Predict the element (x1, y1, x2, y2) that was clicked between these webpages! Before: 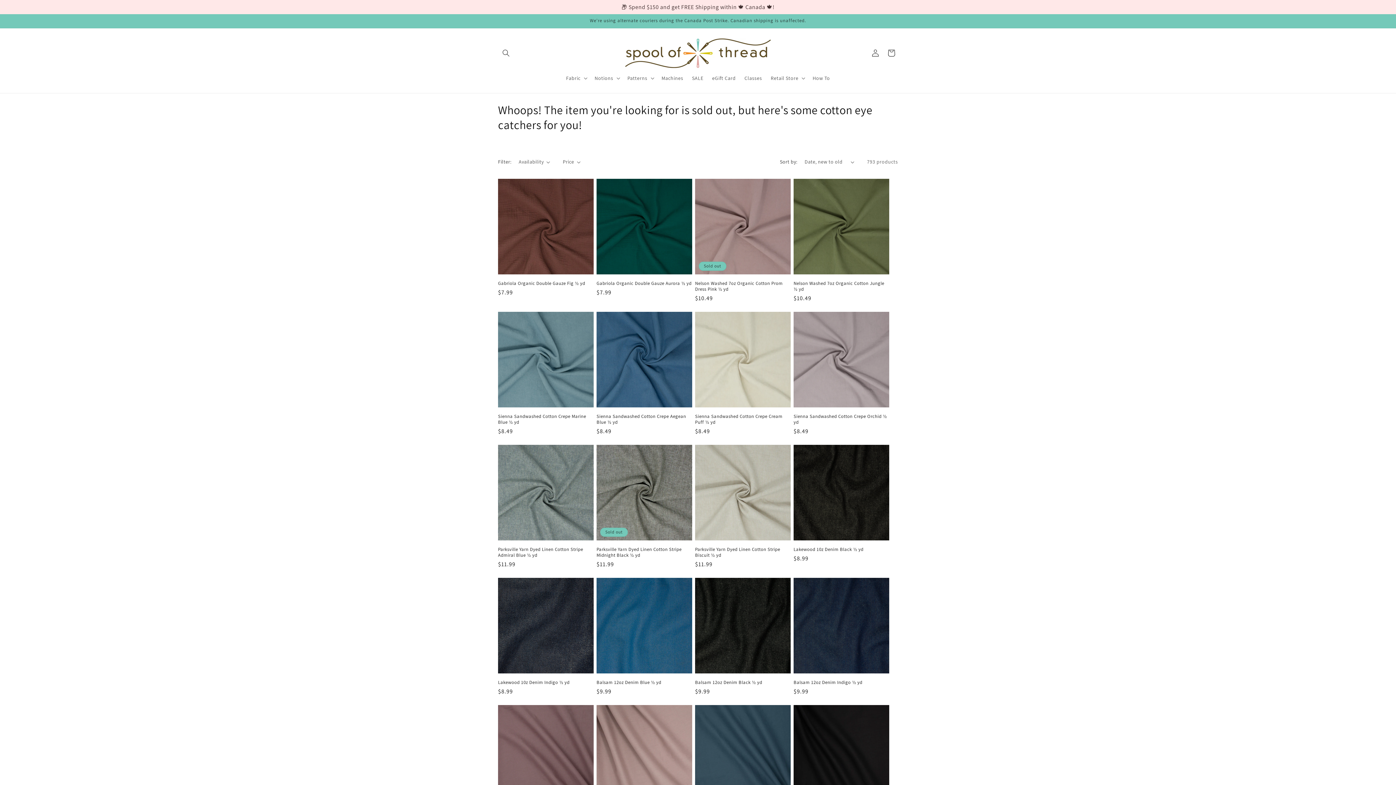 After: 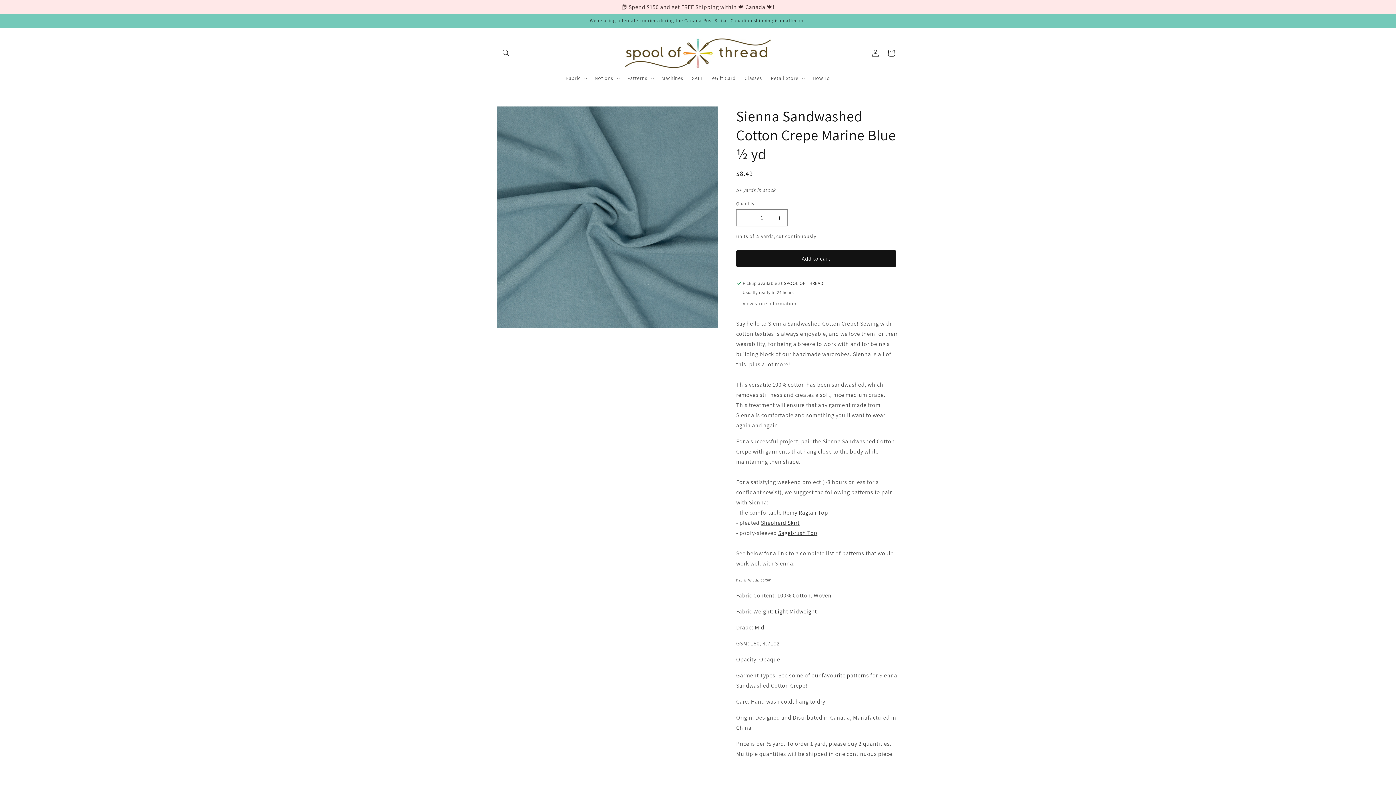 Action: label: Sienna Sandwashed Cotton Crepe Marine Blue ½ yd bbox: (498, 413, 593, 425)